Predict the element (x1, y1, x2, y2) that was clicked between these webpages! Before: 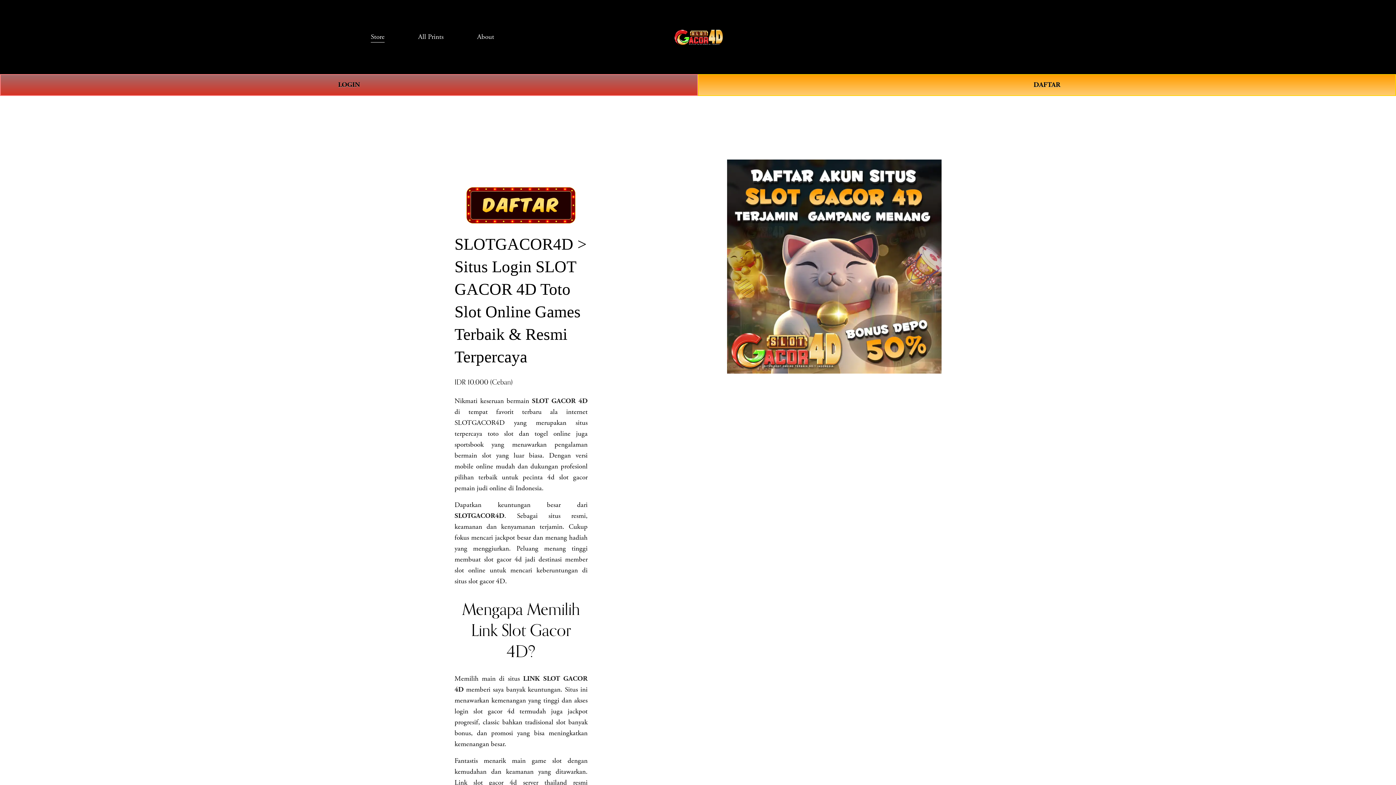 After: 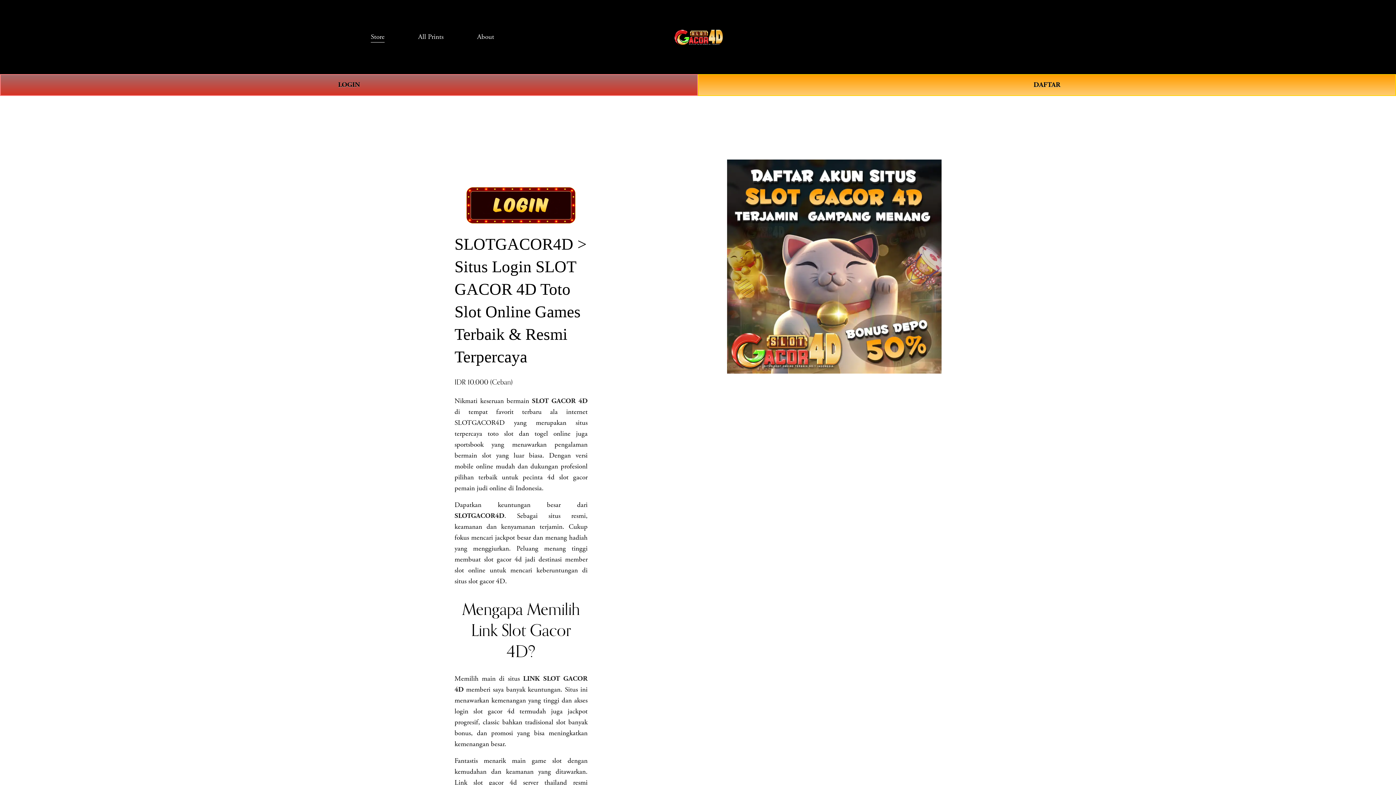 Action: bbox: (418, 30, 443, 43) label: All Prints